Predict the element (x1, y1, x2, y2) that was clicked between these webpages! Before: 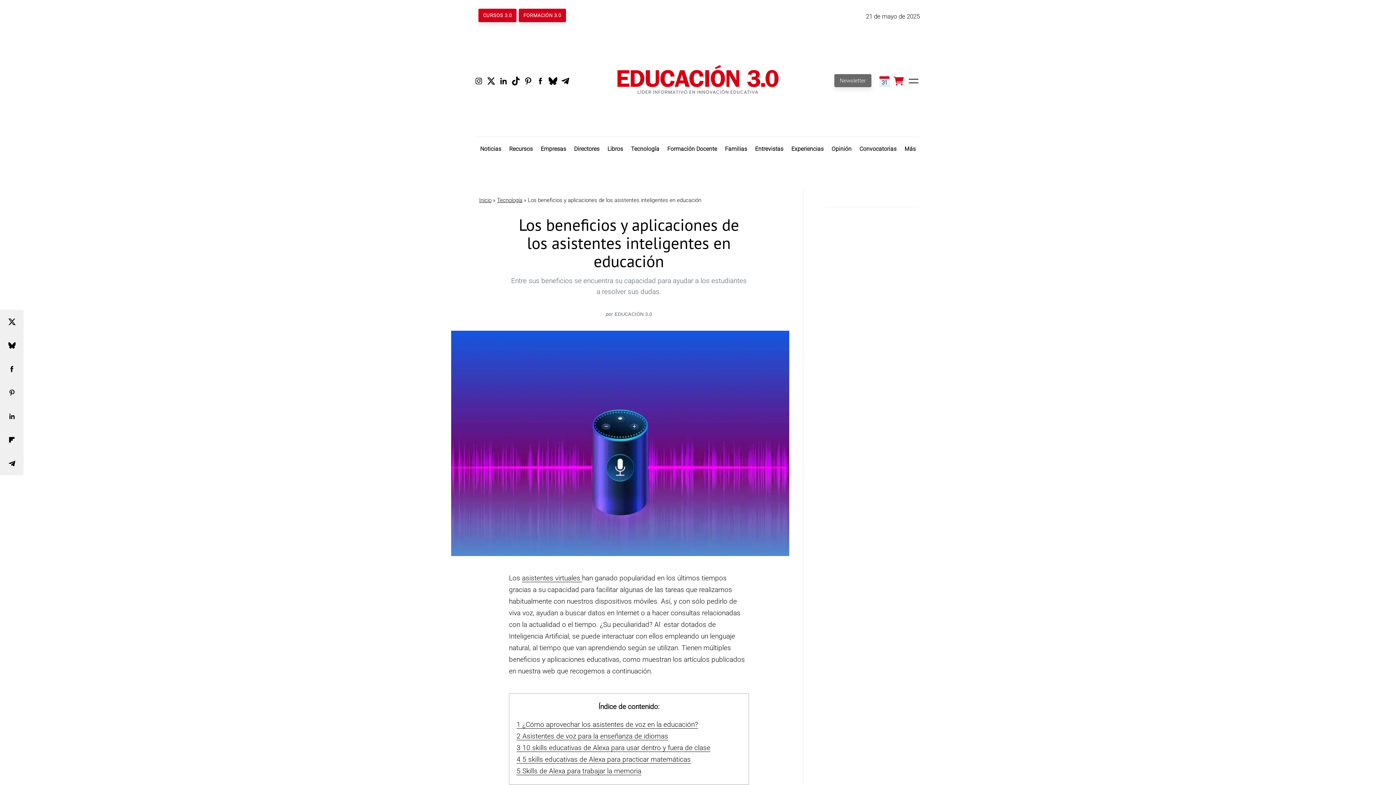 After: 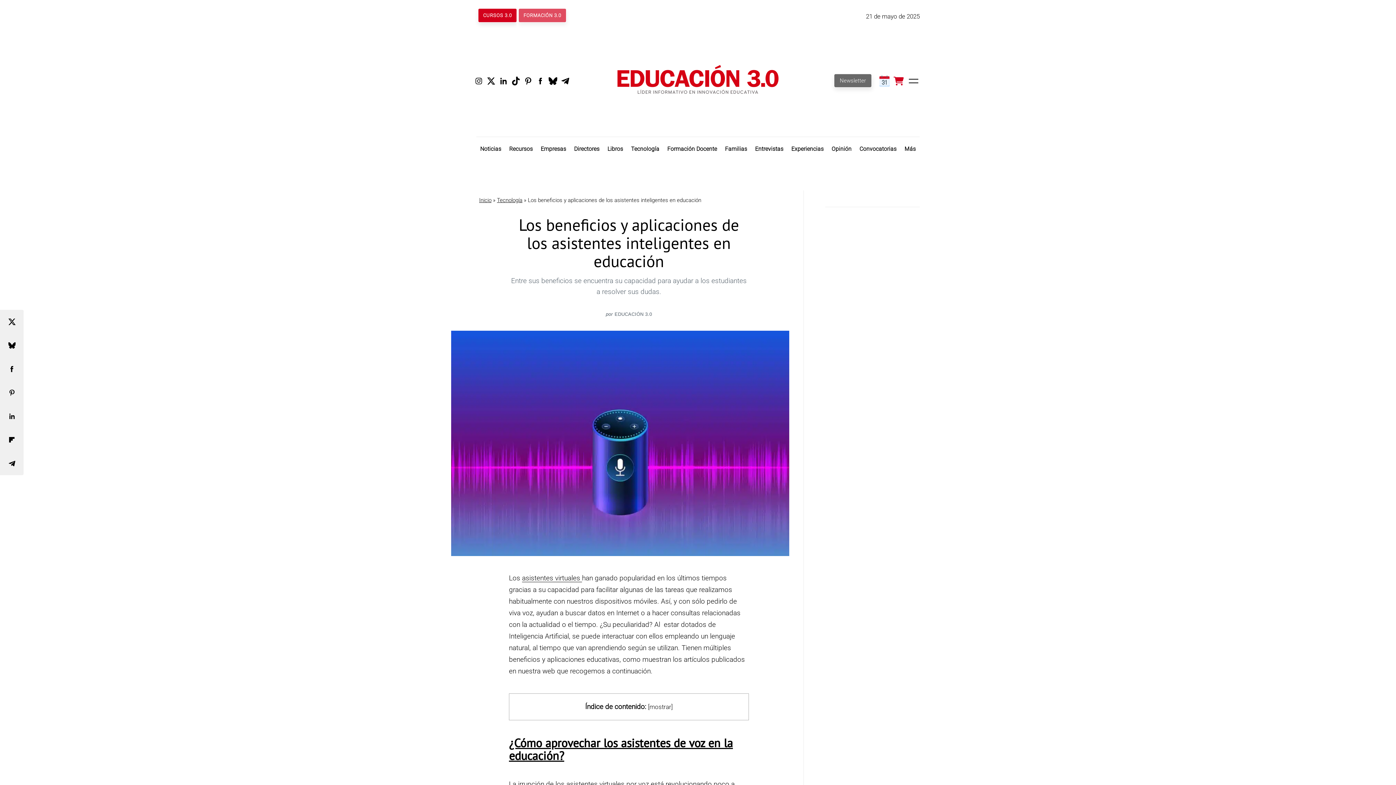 Action: bbox: (518, 8, 566, 22) label: FORMACIÓN 3.0